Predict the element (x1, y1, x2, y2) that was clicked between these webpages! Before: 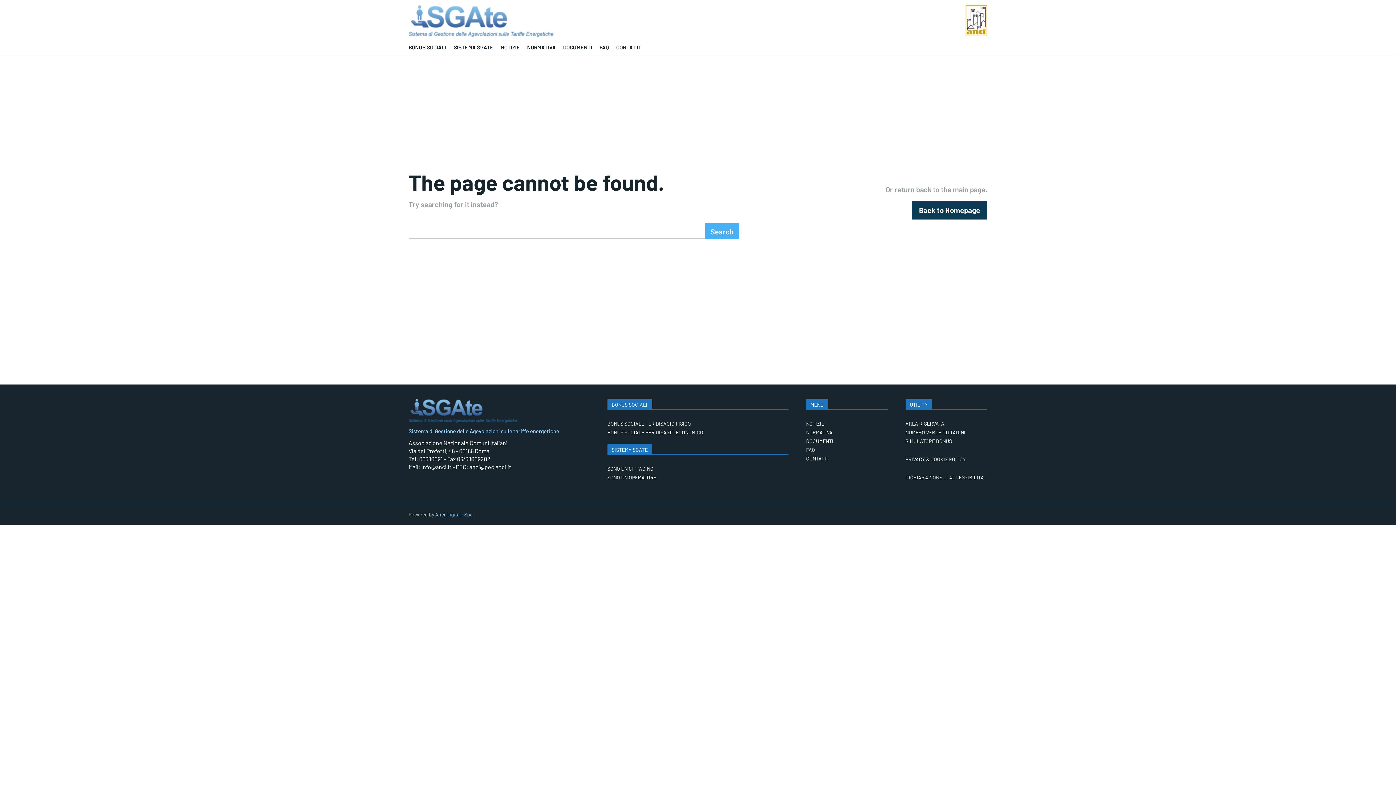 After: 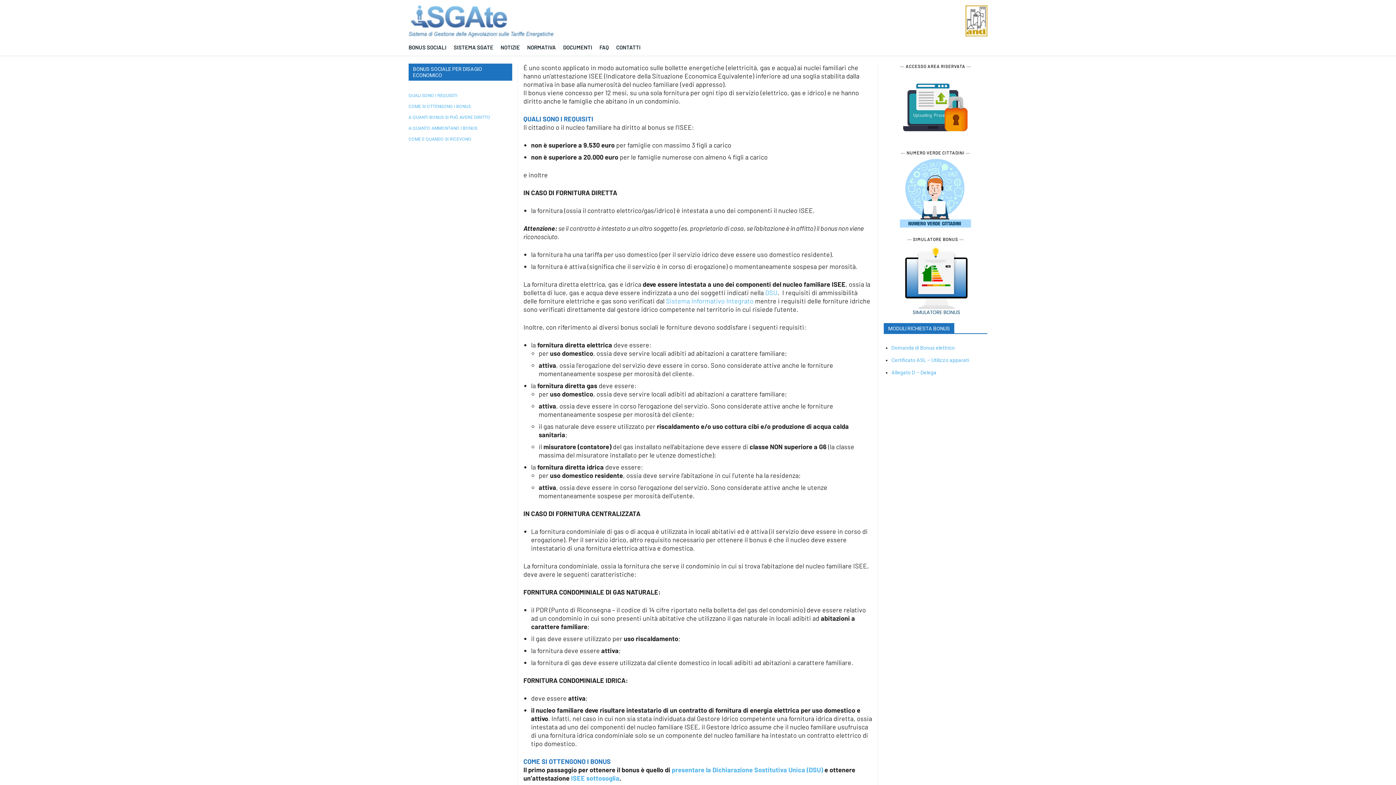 Action: label: BONUS SOCIALE PER DISAGIO ECONOMICO bbox: (607, 429, 703, 435)